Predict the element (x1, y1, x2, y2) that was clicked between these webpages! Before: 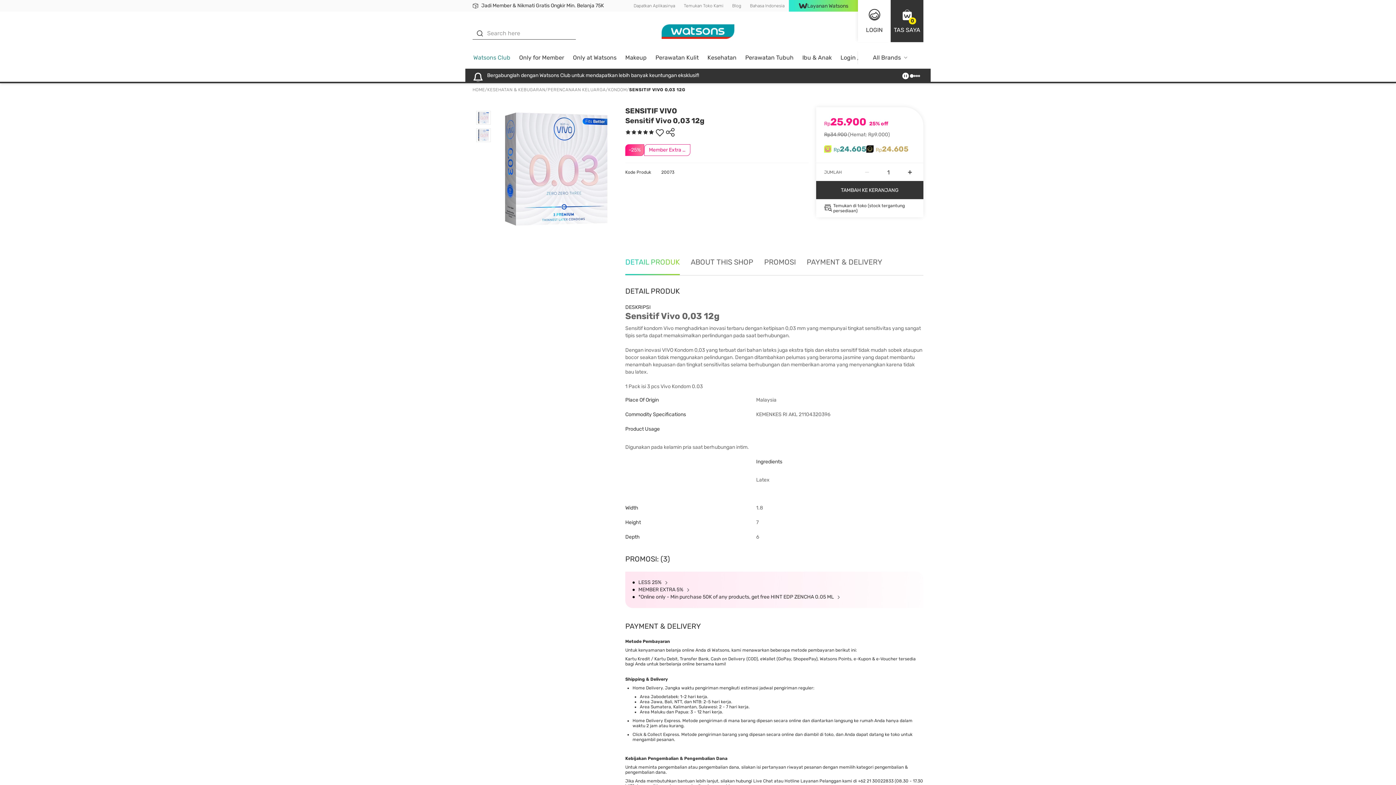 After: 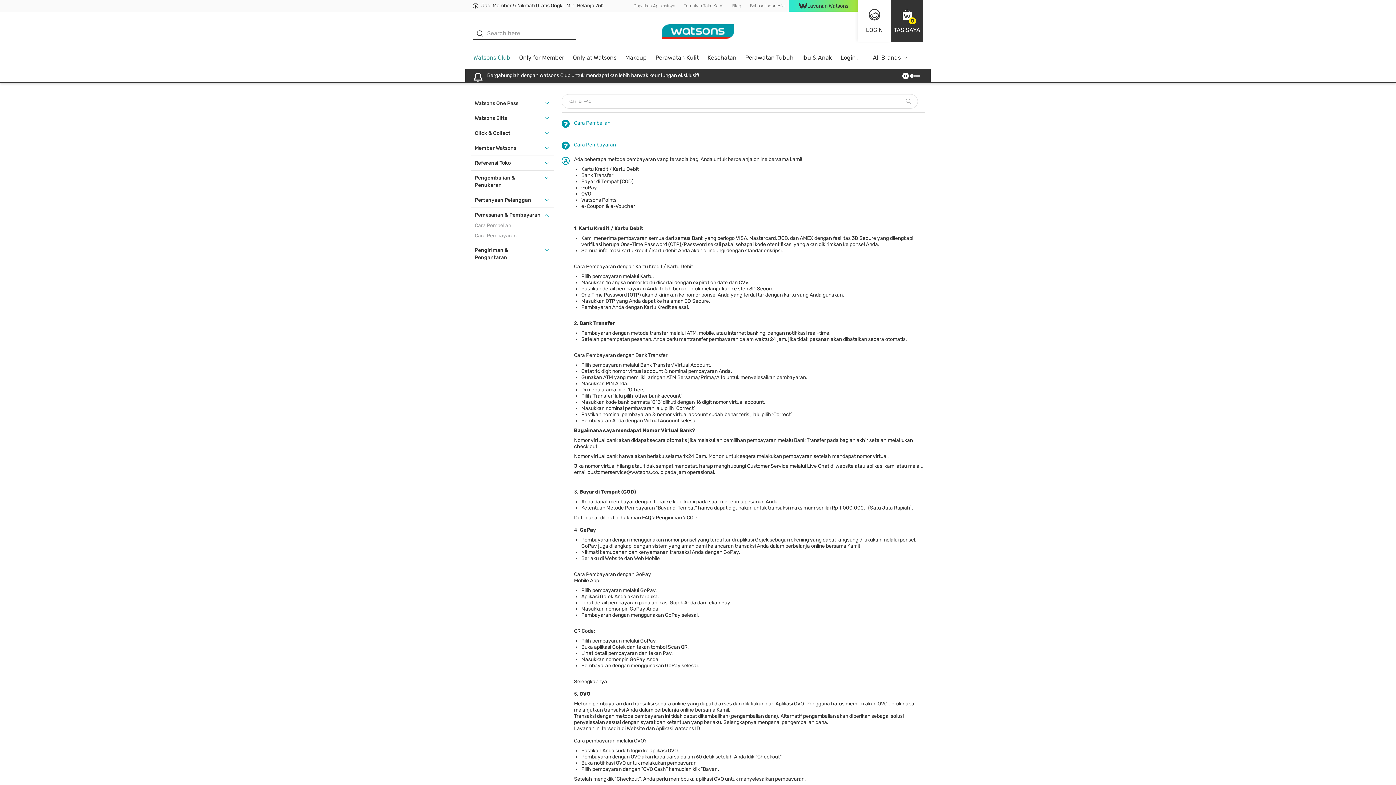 Action: bbox: (625, 639, 670, 644) label: Metode Pembayaran